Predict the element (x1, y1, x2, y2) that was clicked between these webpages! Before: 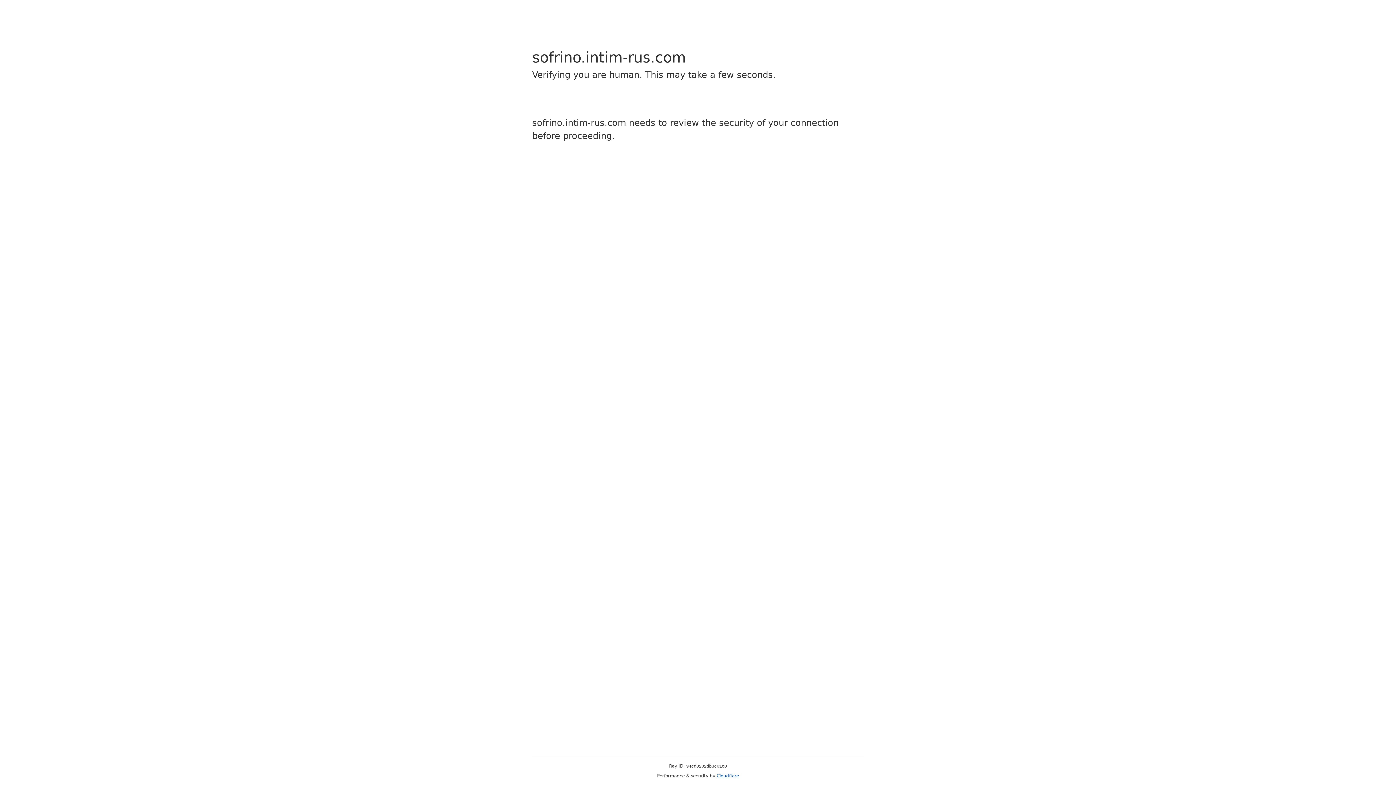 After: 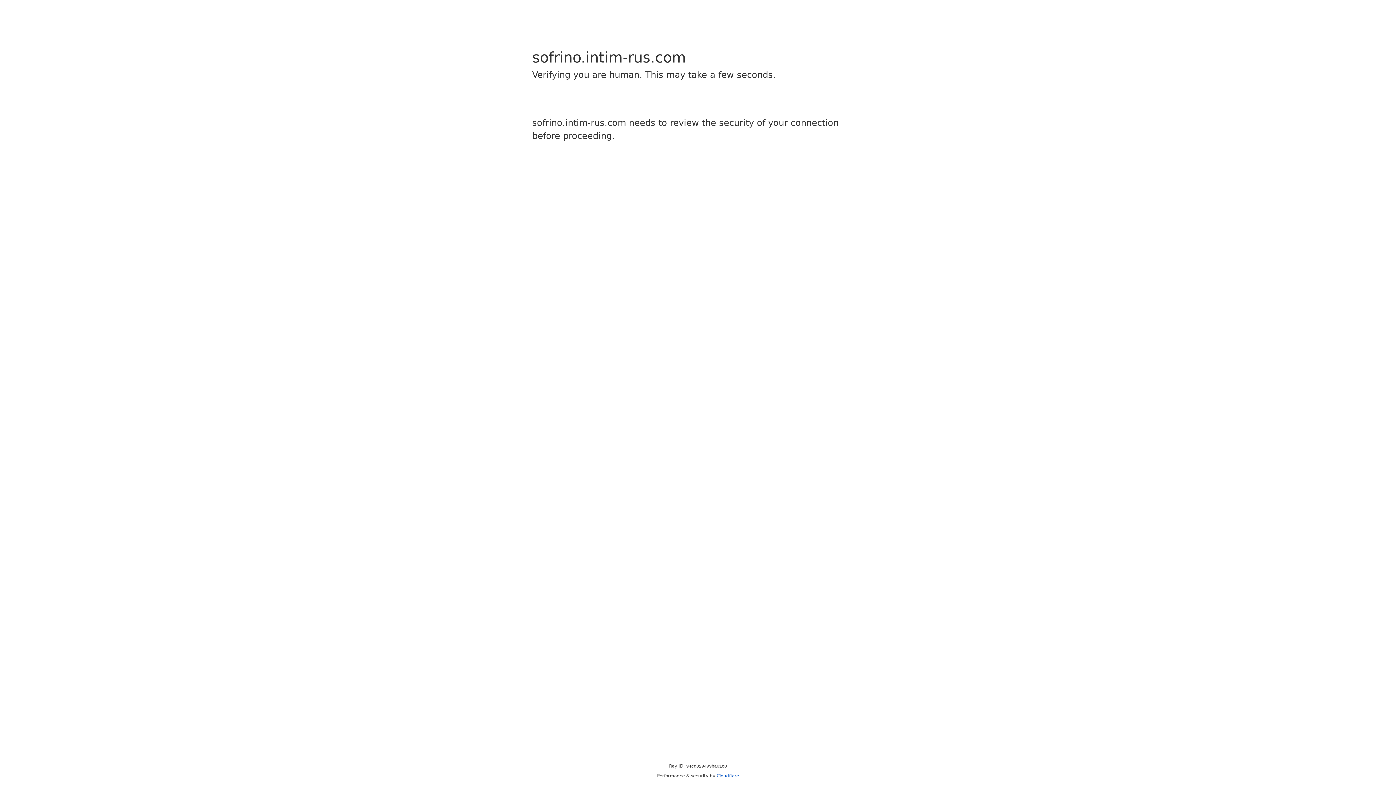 Action: bbox: (716, 773, 739, 778) label: Cloudflare